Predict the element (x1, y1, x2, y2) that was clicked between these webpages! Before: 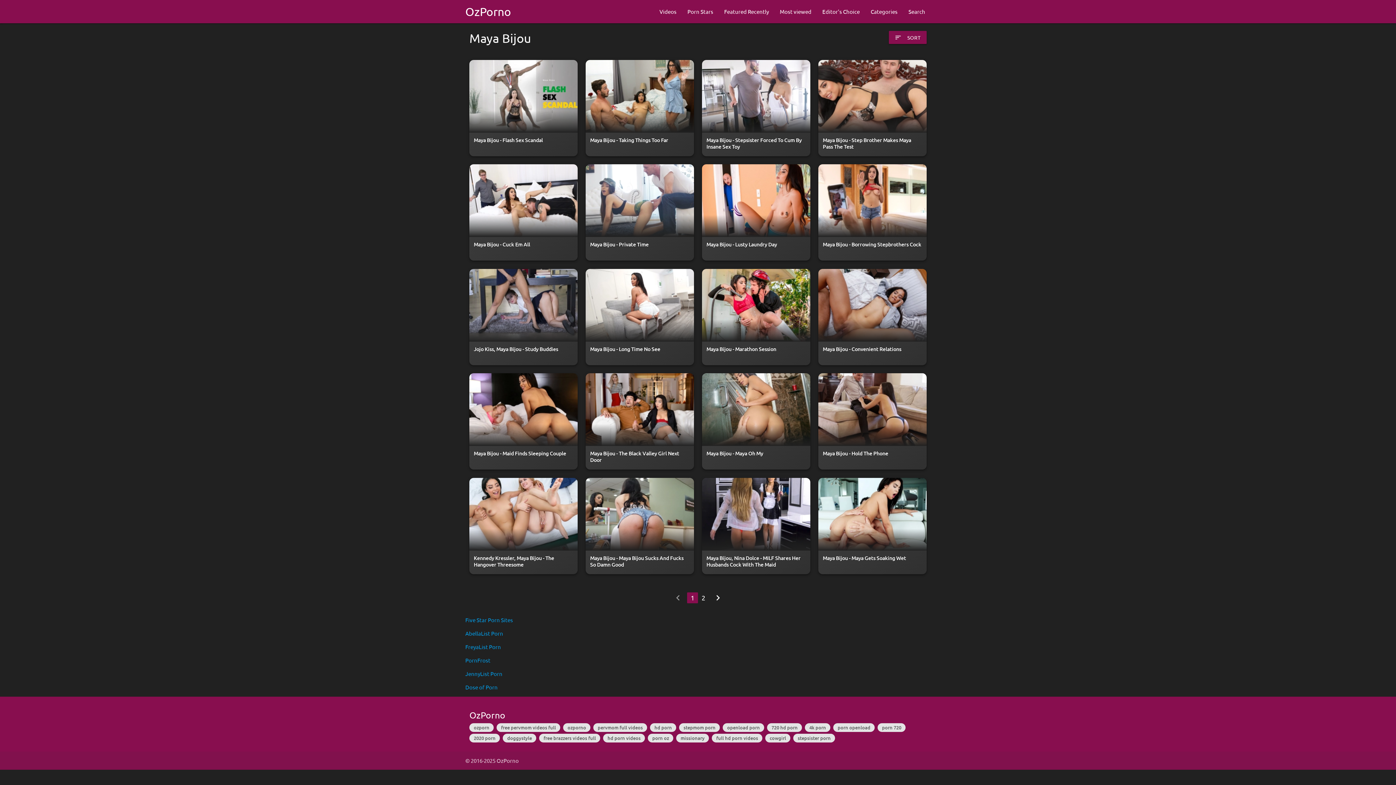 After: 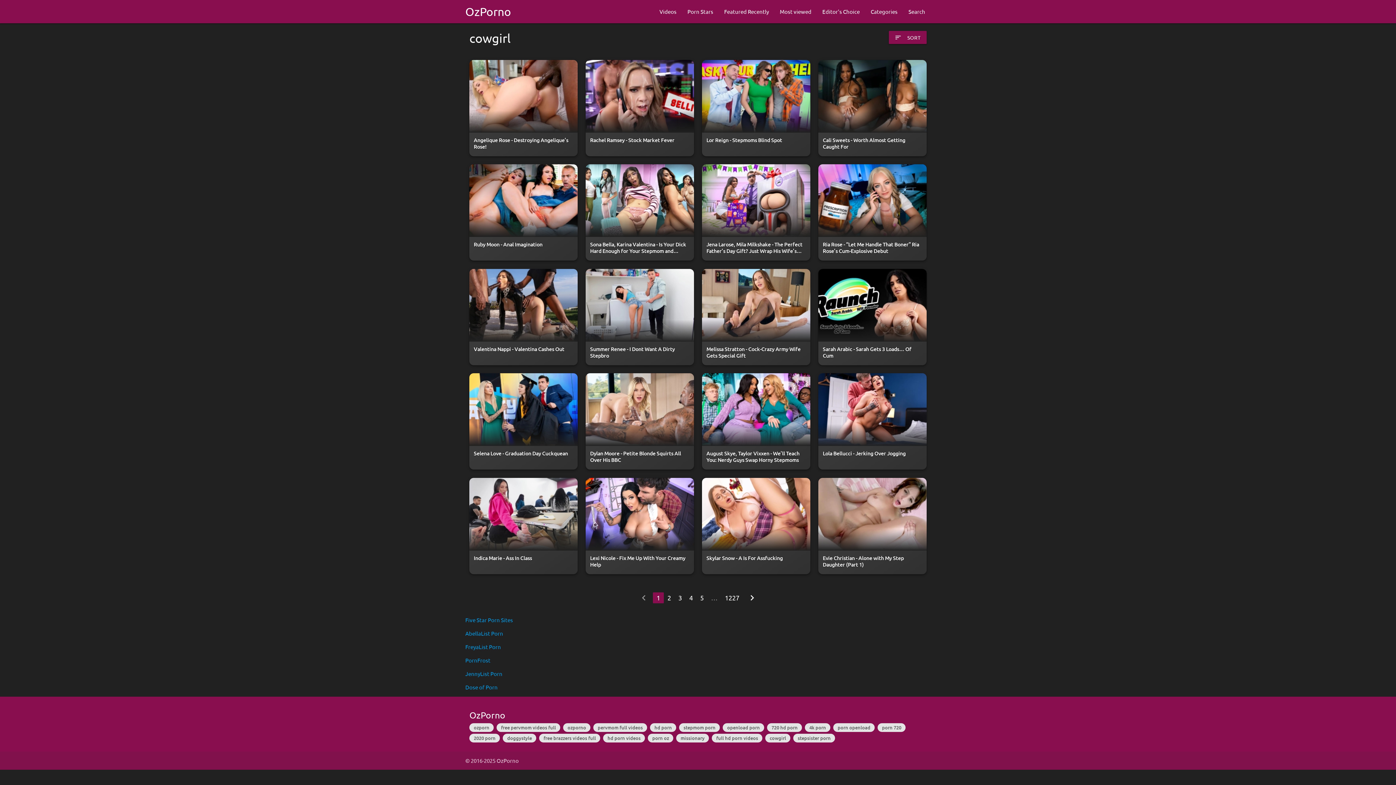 Action: bbox: (765, 734, 792, 741) label: cowgirl